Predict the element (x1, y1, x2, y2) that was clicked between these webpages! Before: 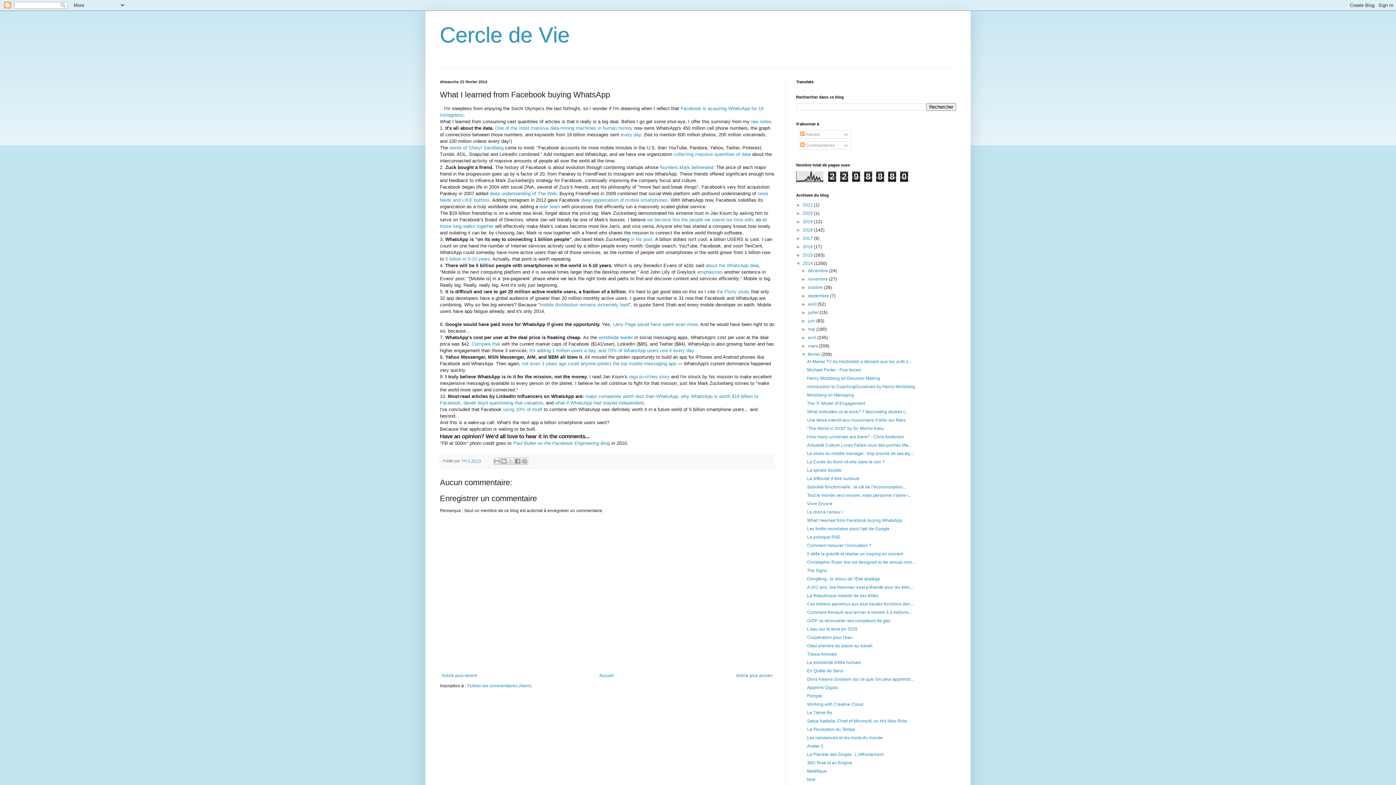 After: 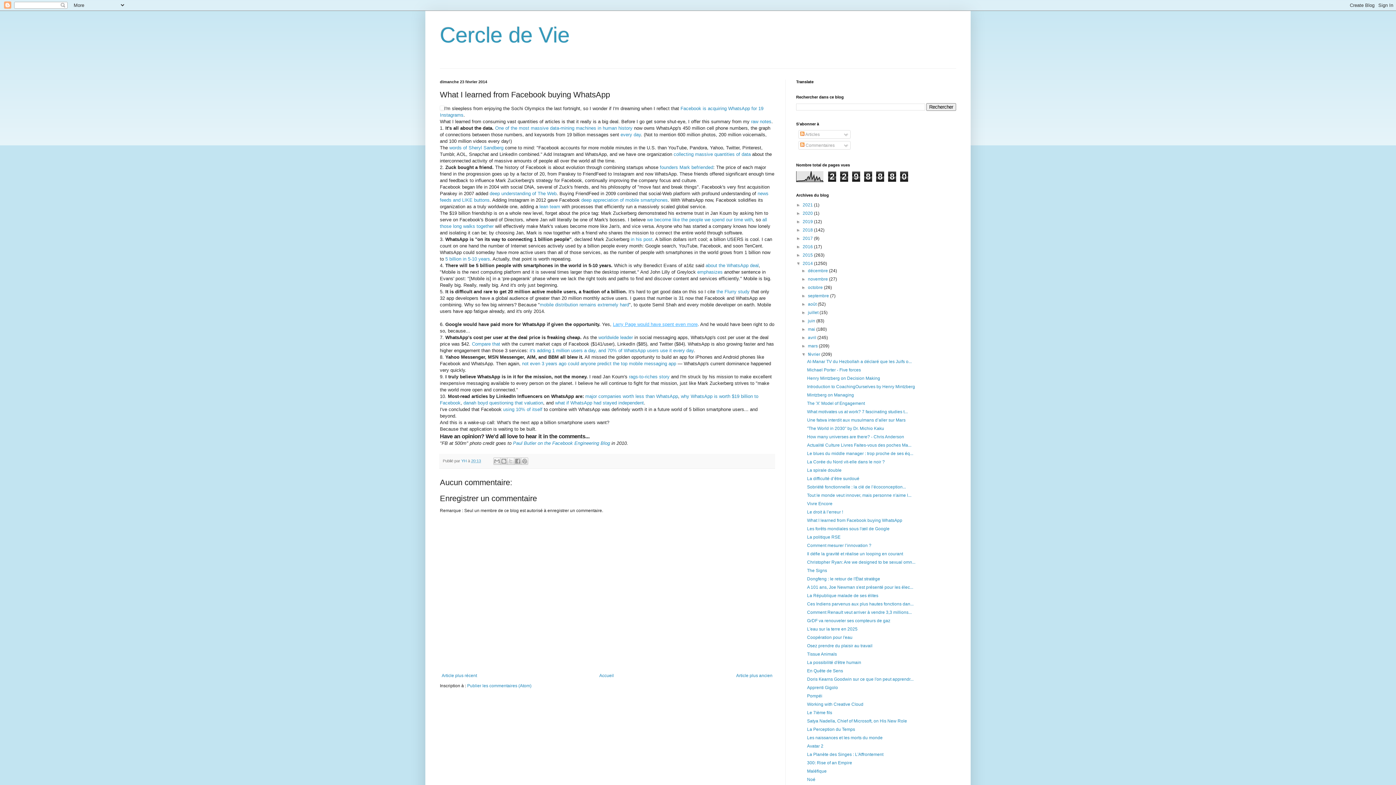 Action: label: Larry Page would have spent even more bbox: (613, 321, 697, 327)